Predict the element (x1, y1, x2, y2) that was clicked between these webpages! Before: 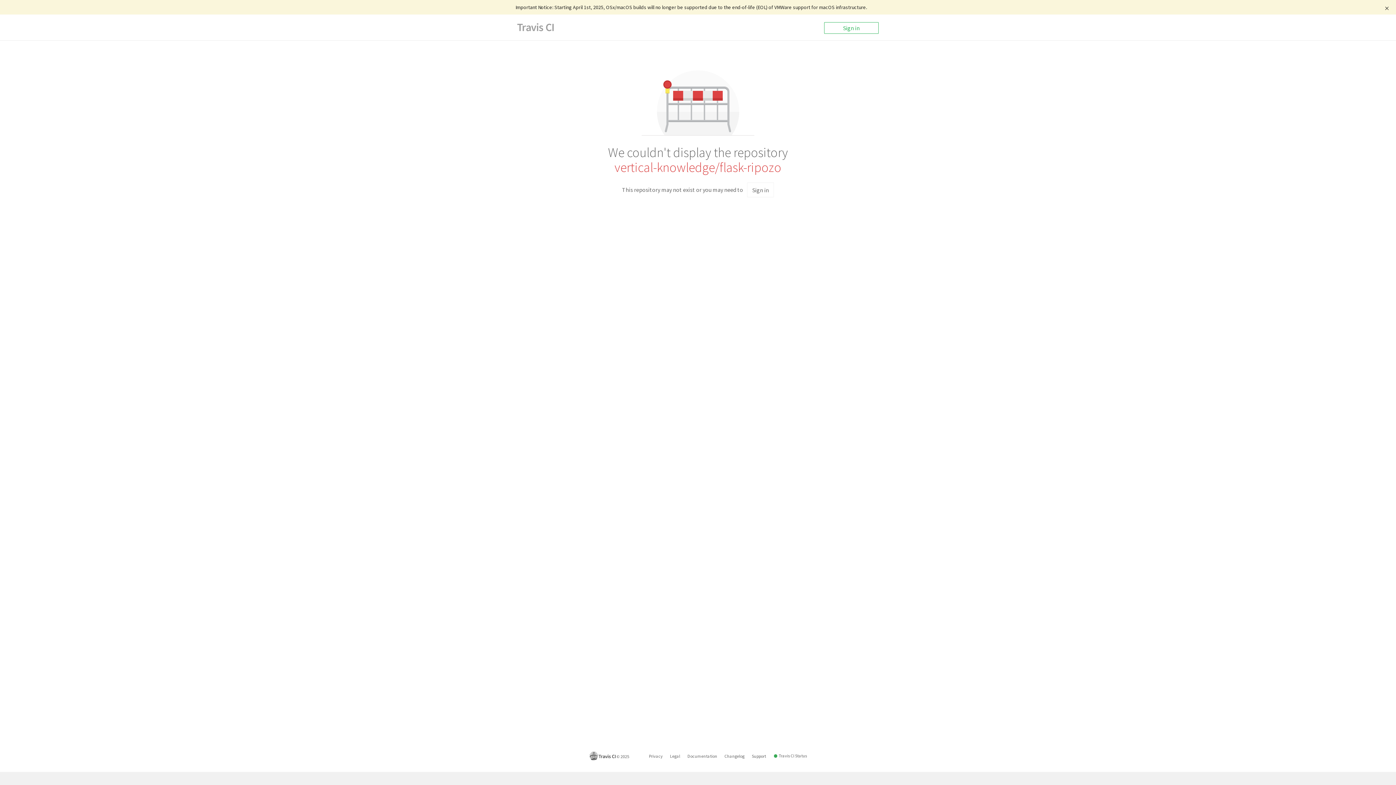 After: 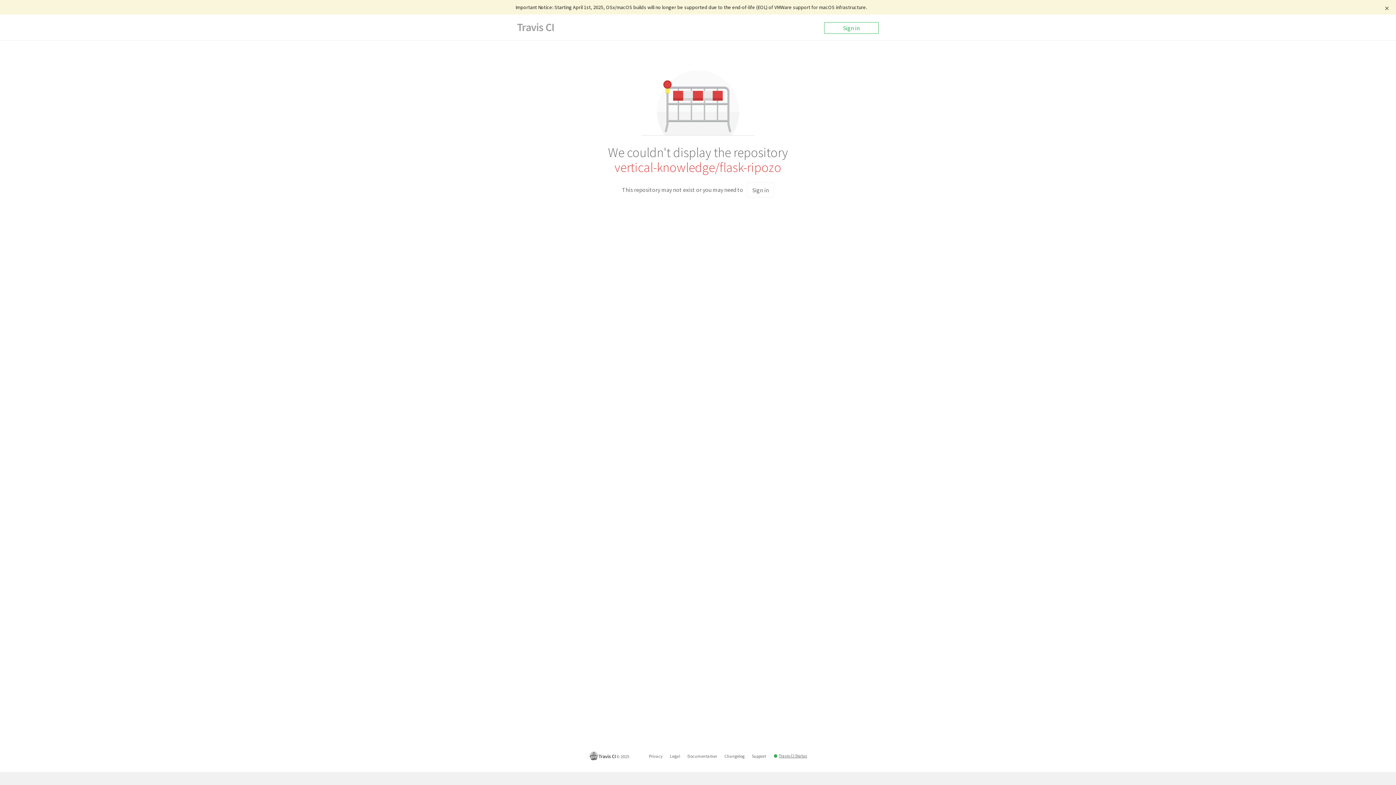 Action: bbox: (778, 752, 807, 759) label: Travis CI Status